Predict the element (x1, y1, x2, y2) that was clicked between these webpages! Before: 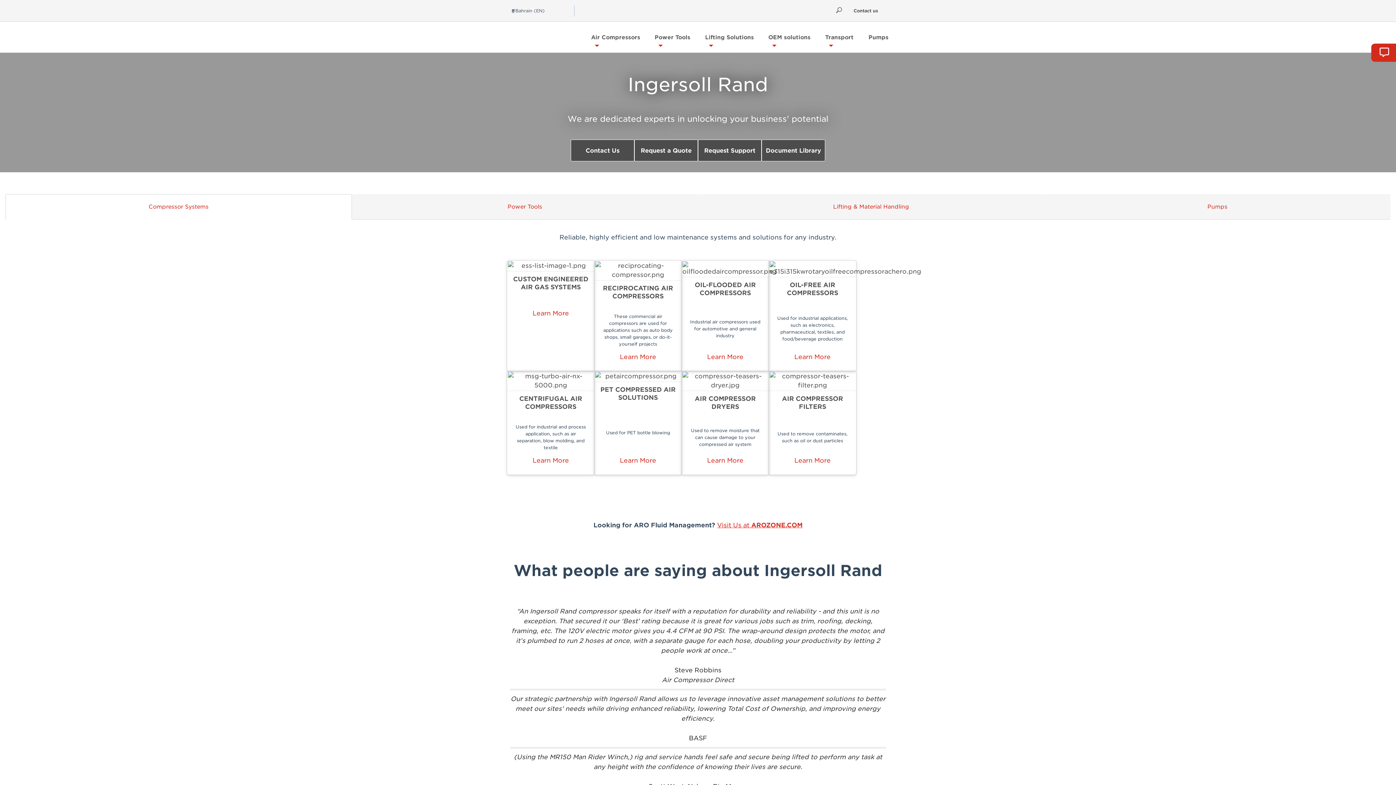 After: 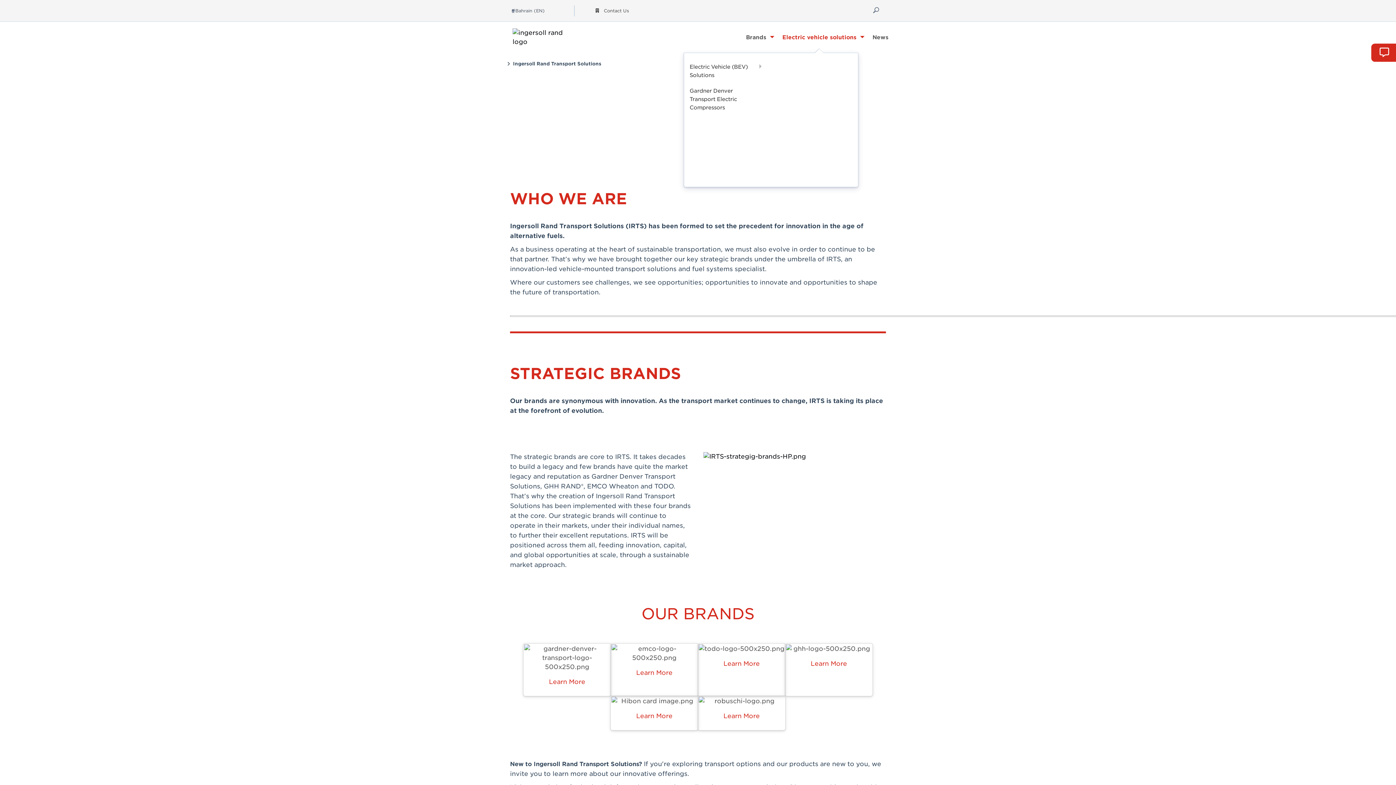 Action: bbox: (821, 30, 864, 43) label: Transport